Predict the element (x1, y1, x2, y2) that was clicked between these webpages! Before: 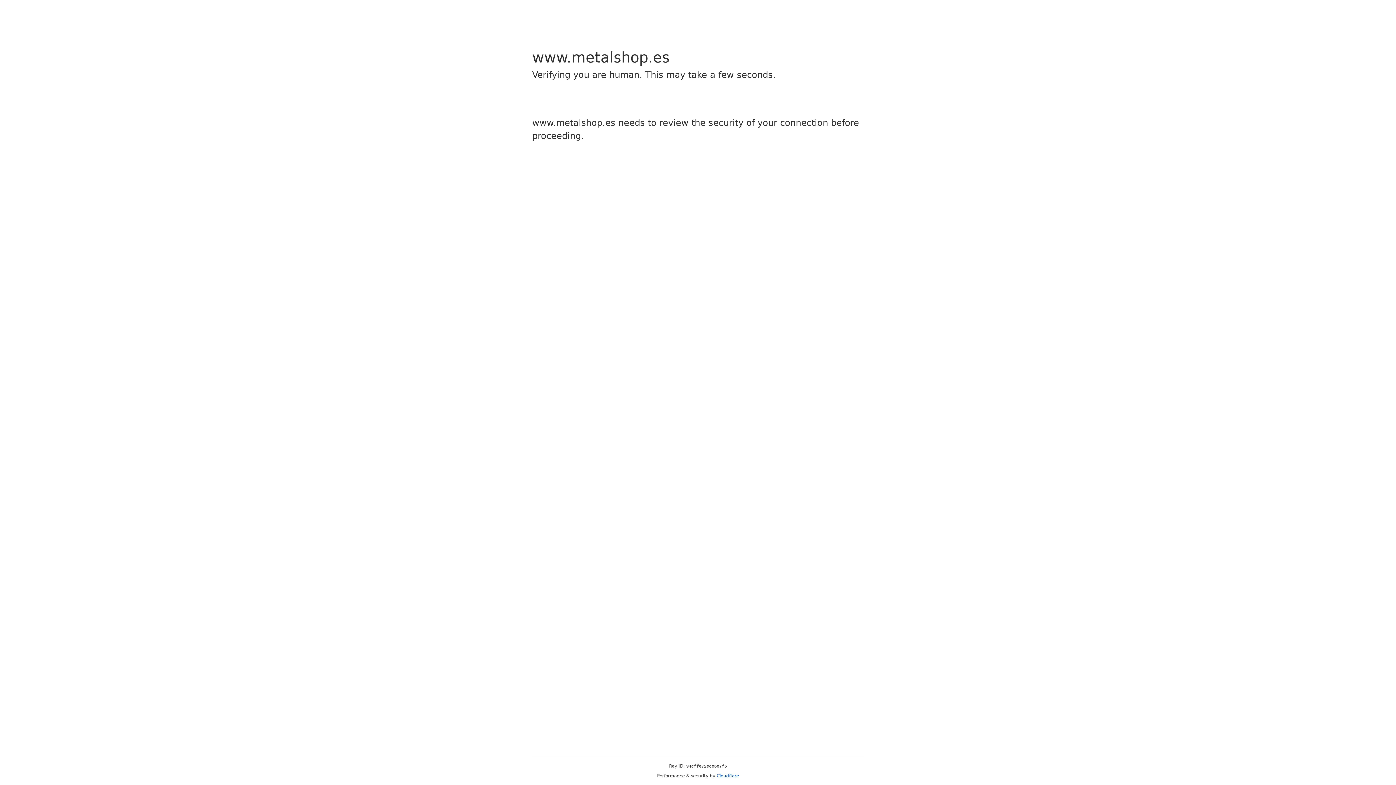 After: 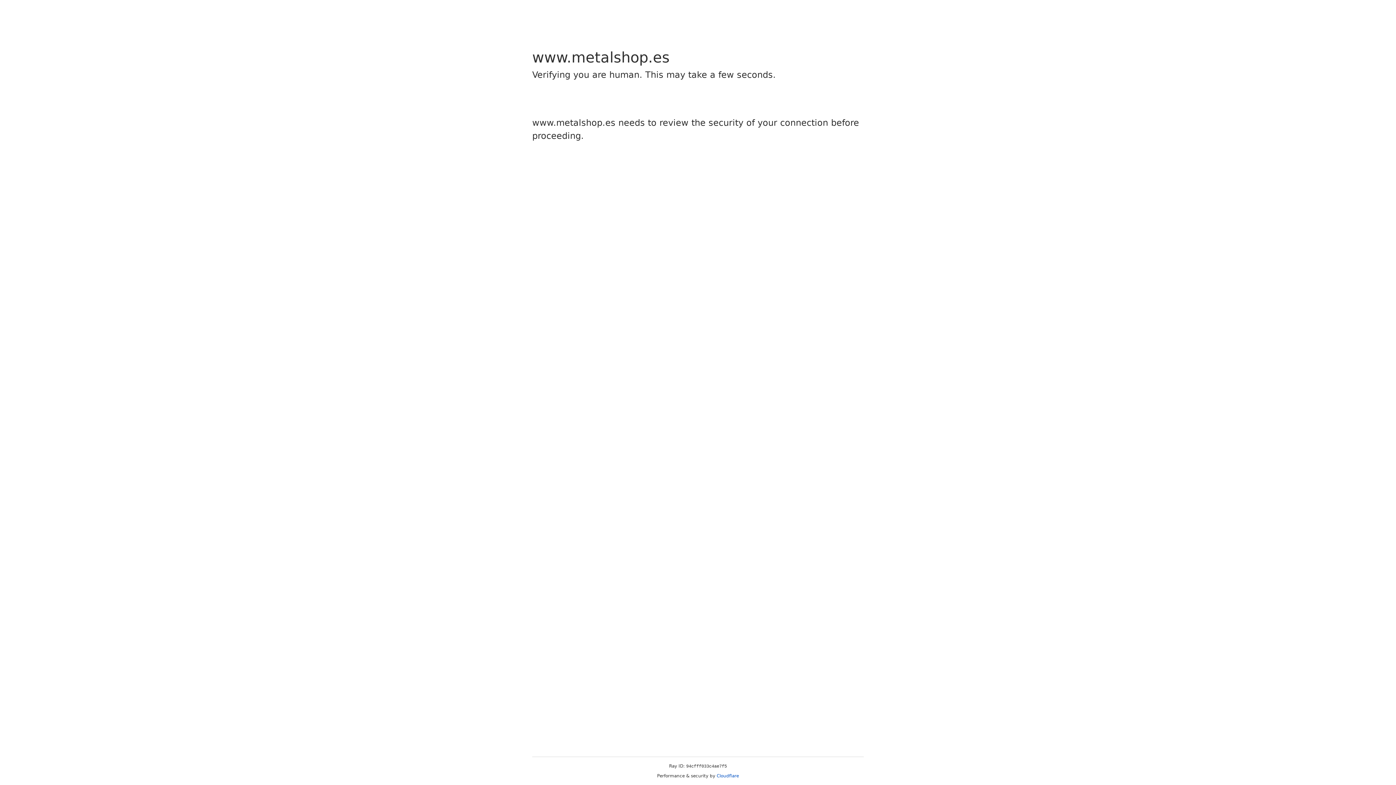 Action: label: Cloudflare bbox: (716, 773, 739, 778)